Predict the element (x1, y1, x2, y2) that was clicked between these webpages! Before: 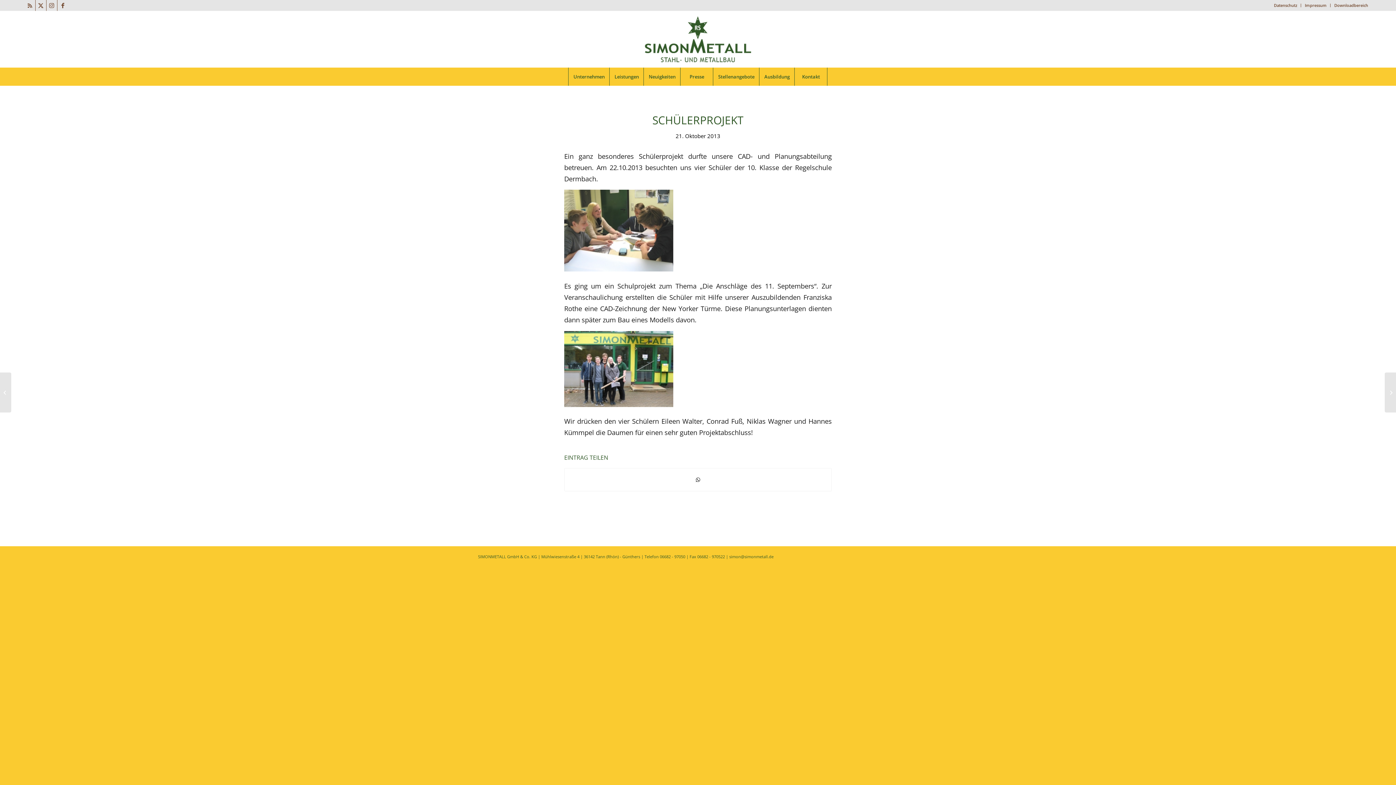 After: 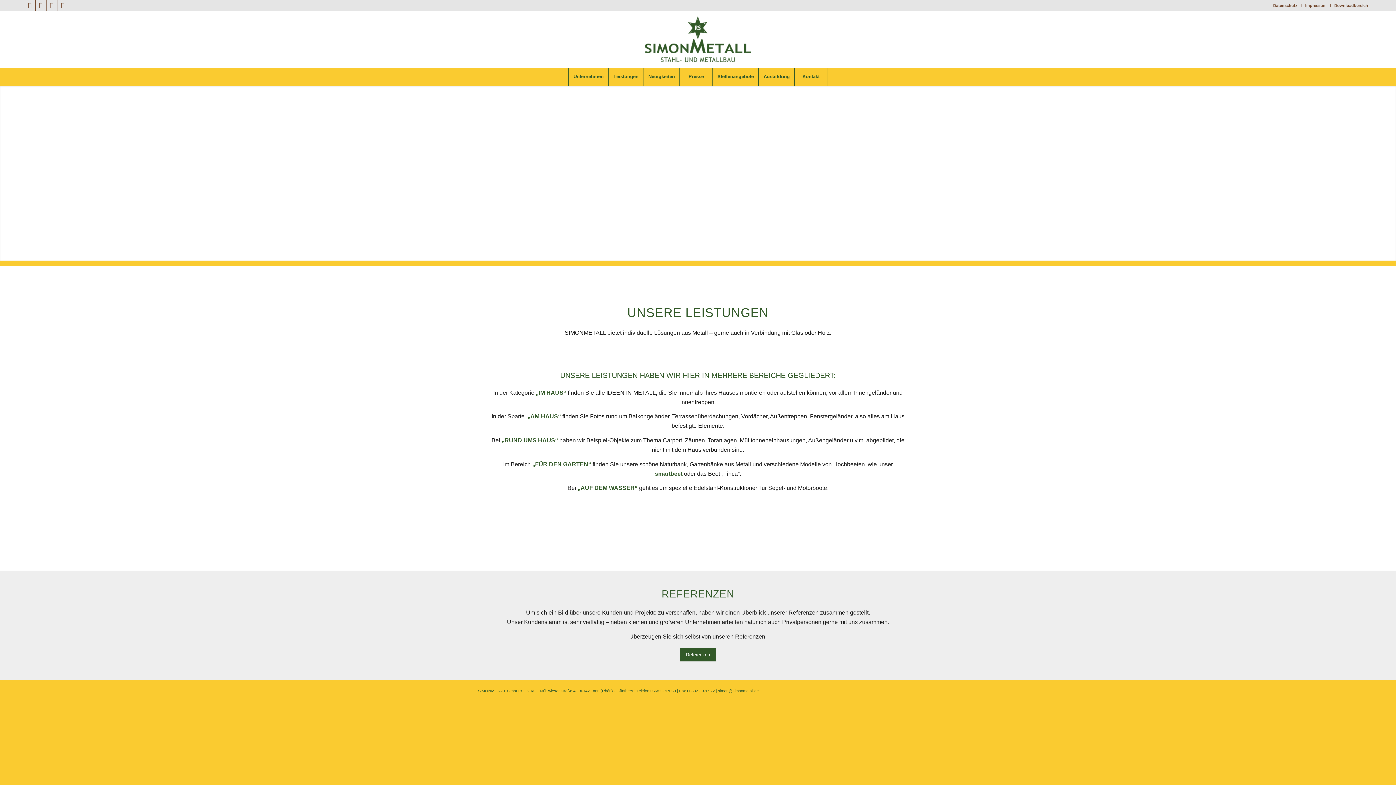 Action: label: Leistungen bbox: (609, 67, 643, 85)